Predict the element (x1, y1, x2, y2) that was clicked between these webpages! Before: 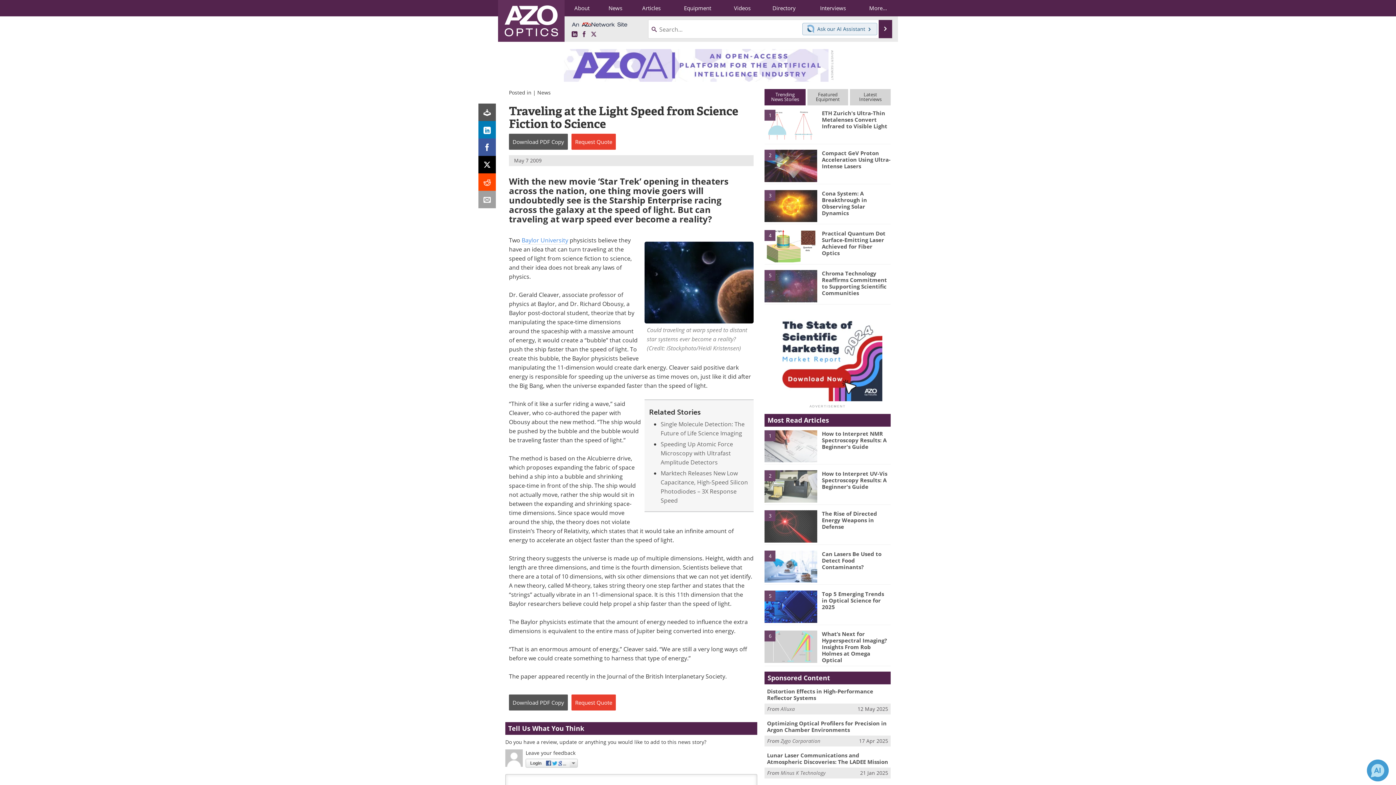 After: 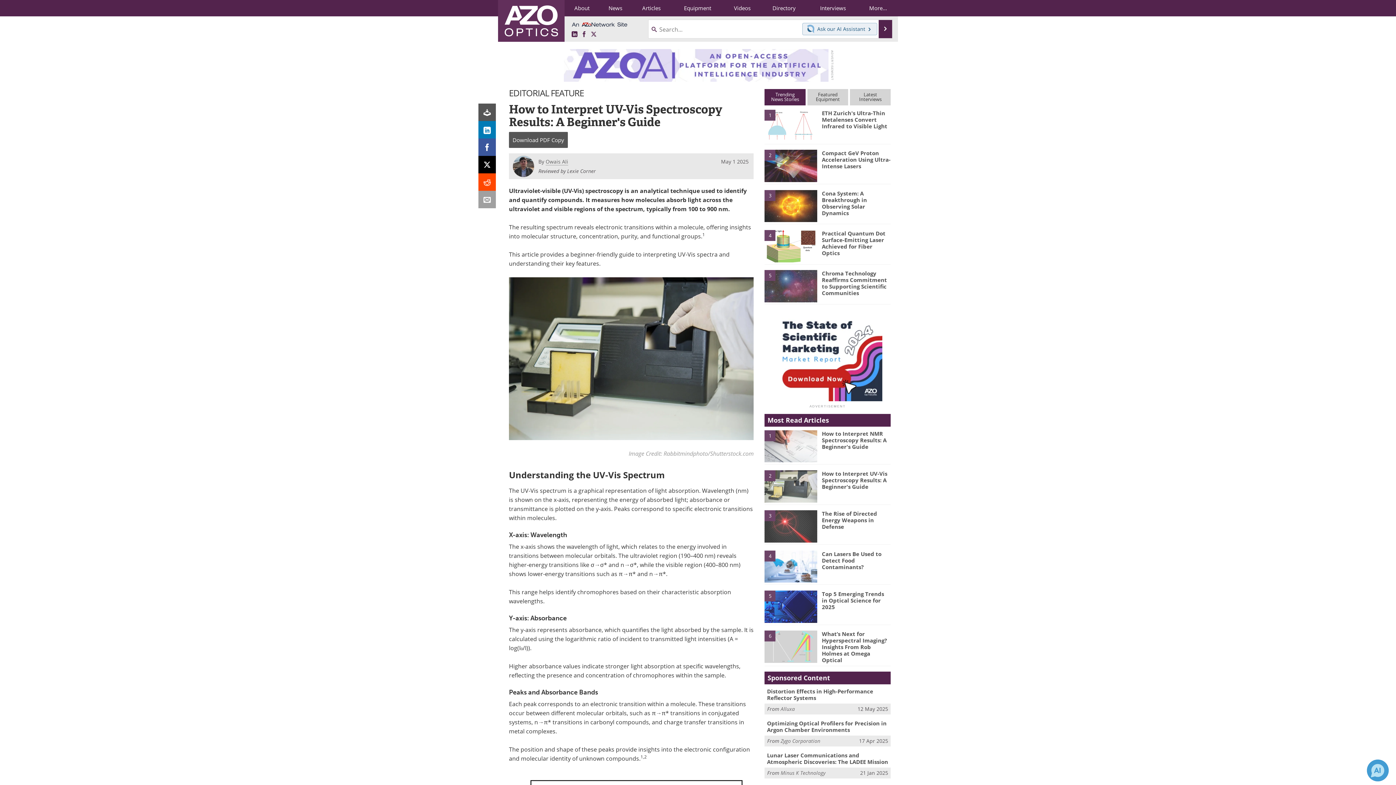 Action: label: How to Interpret UV-Vis Spectroscopy Results: A Beginner's Guide bbox: (822, 470, 887, 490)